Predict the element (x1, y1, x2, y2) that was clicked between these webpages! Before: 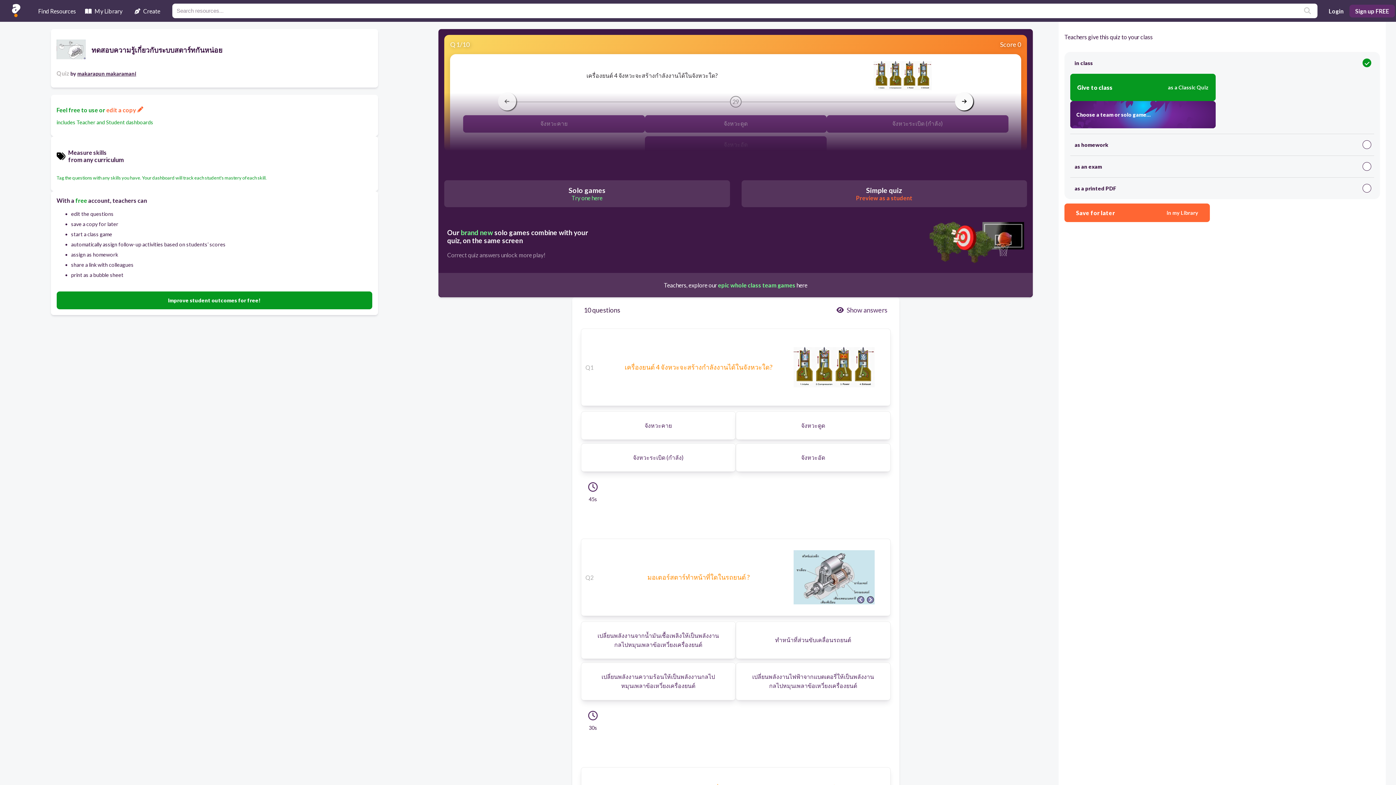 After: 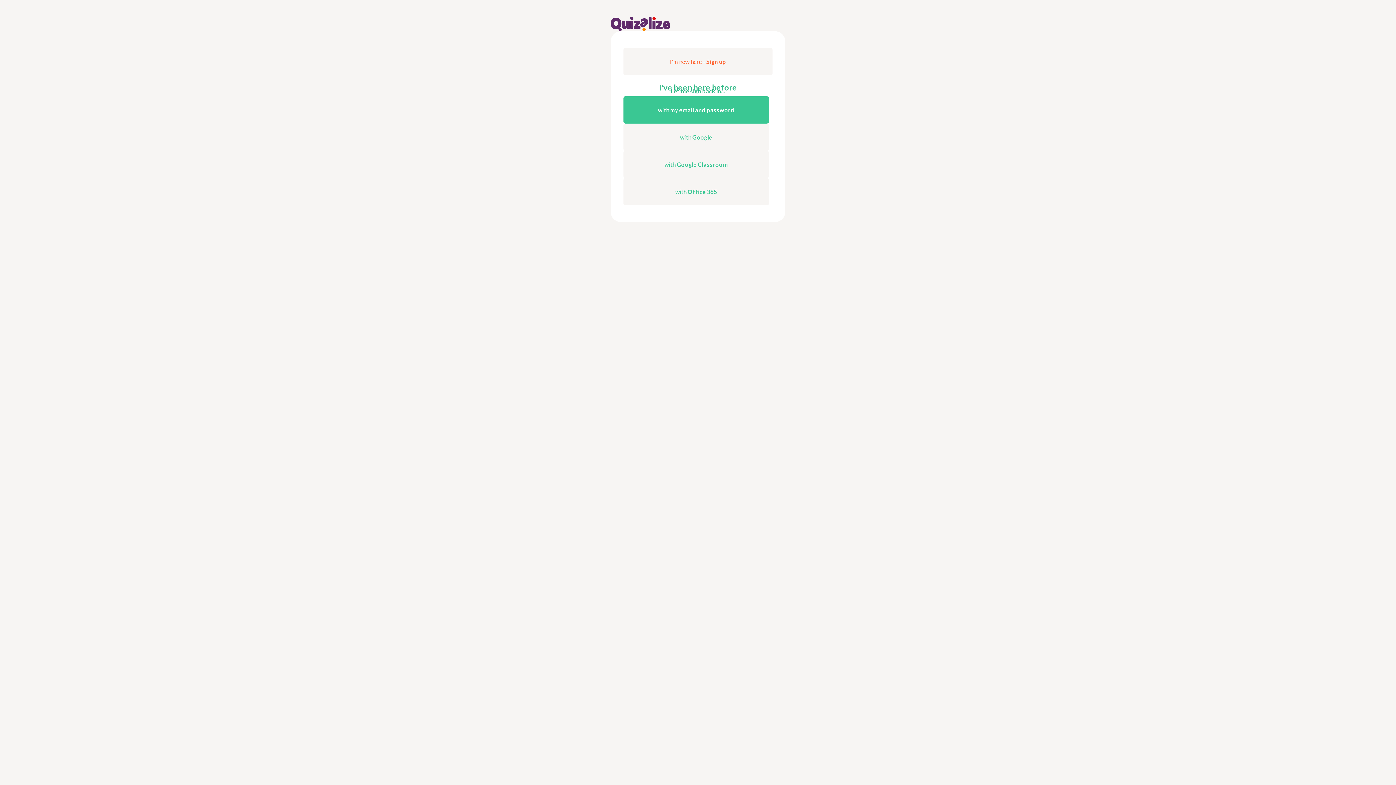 Action: label: Give to class
as a Classic Quiz bbox: (1070, 73, 1215, 101)